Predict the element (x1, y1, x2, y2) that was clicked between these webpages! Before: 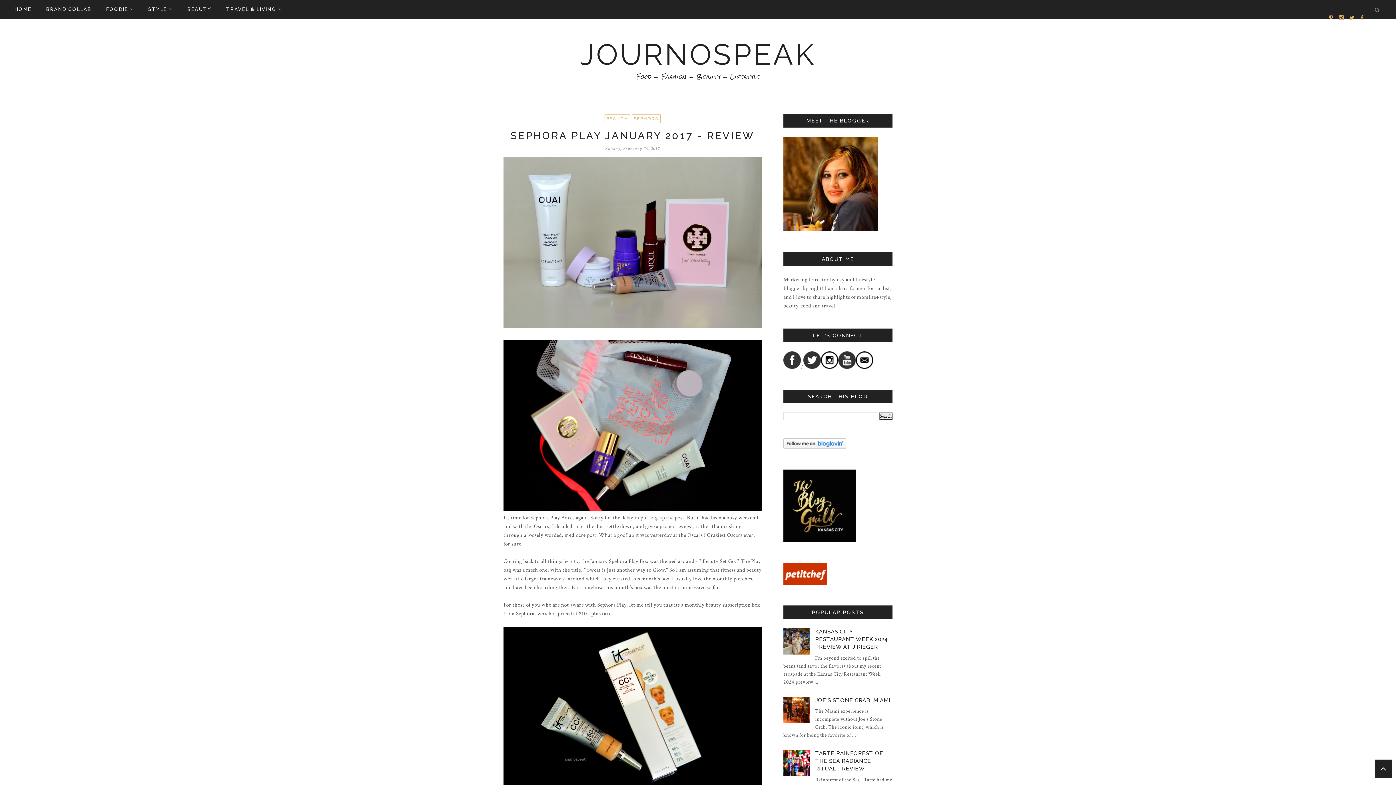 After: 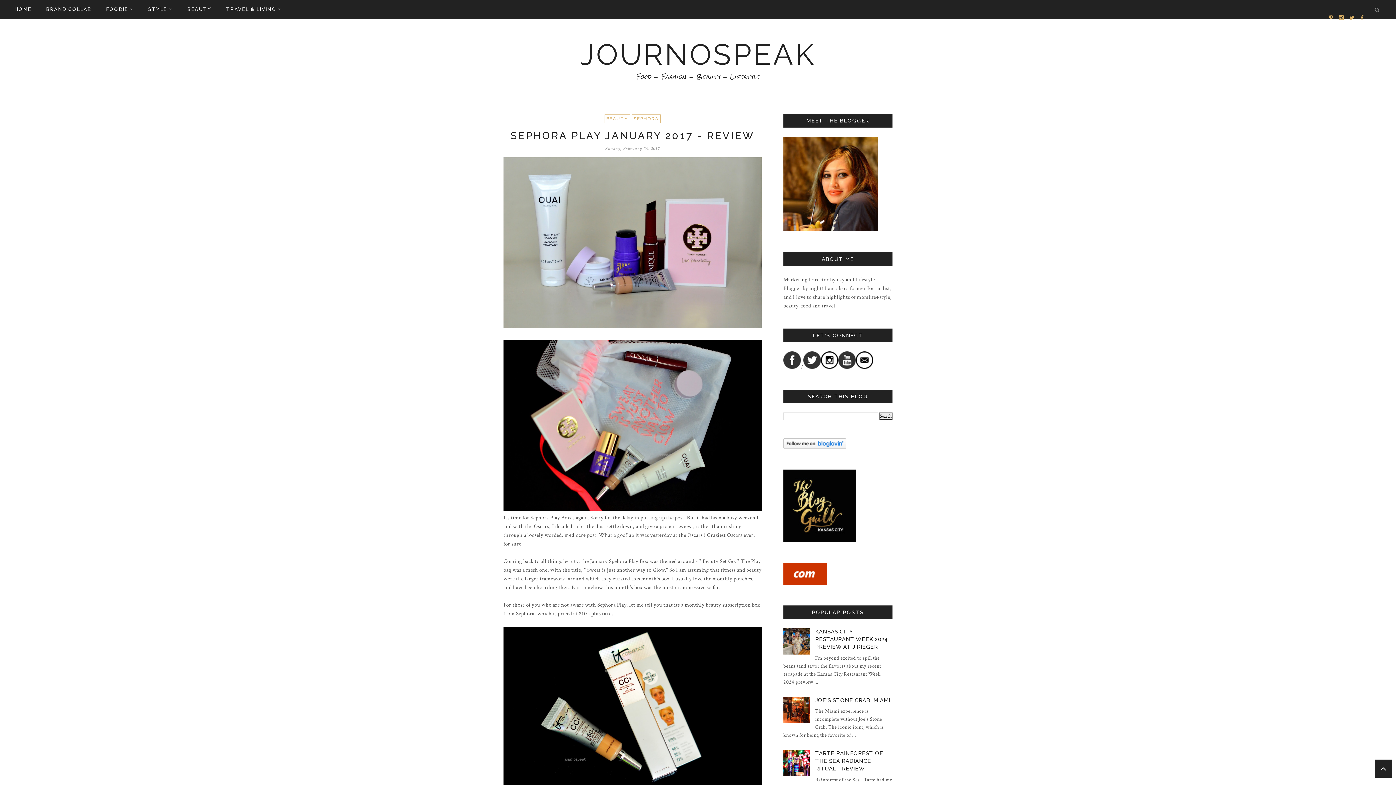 Action: bbox: (838, 364, 855, 370)